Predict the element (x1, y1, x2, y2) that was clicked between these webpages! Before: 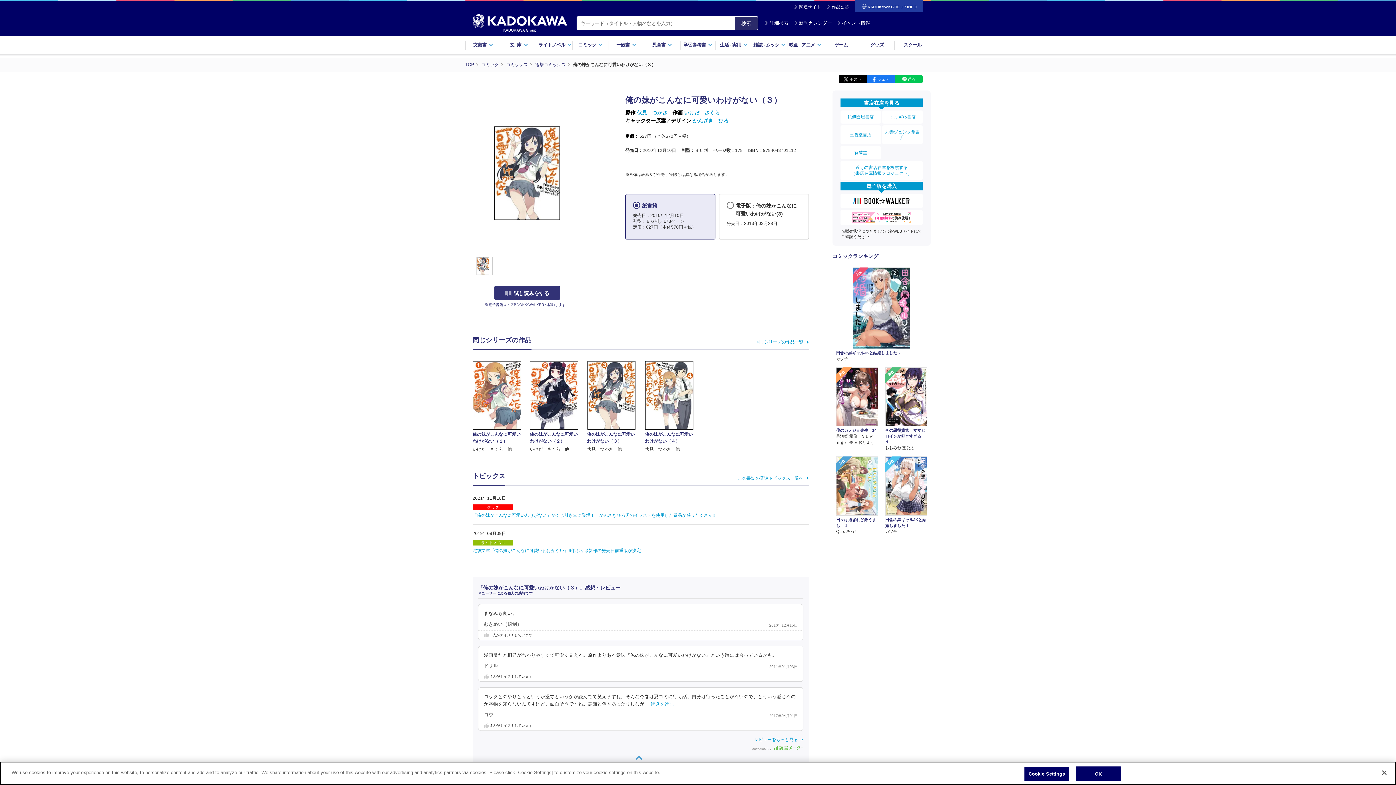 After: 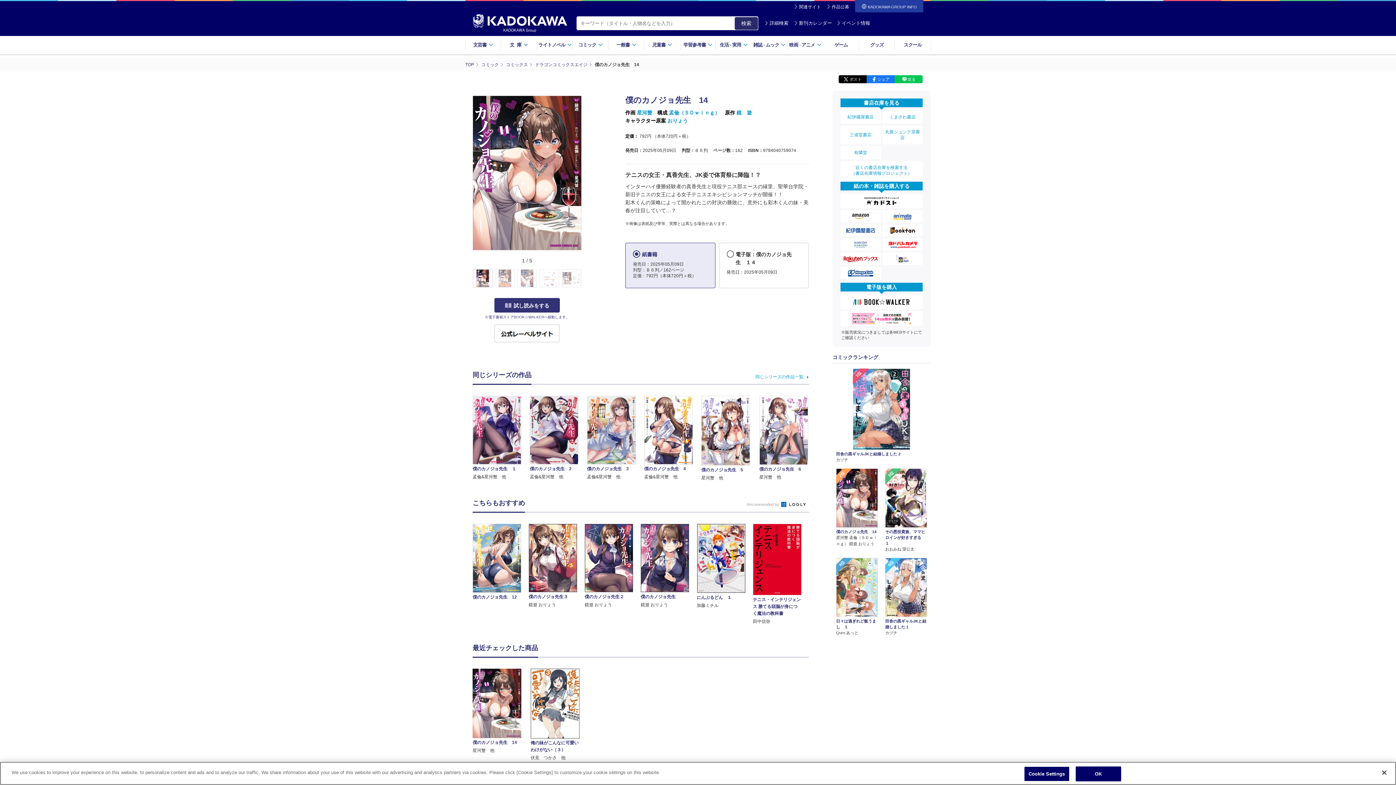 Action: label: 2位
僕のカノジョ先生　14

星河蟹 孟倫（ＳＤｗｉｎｇ） 鏡遊 おりょう bbox: (836, 367, 878, 445)